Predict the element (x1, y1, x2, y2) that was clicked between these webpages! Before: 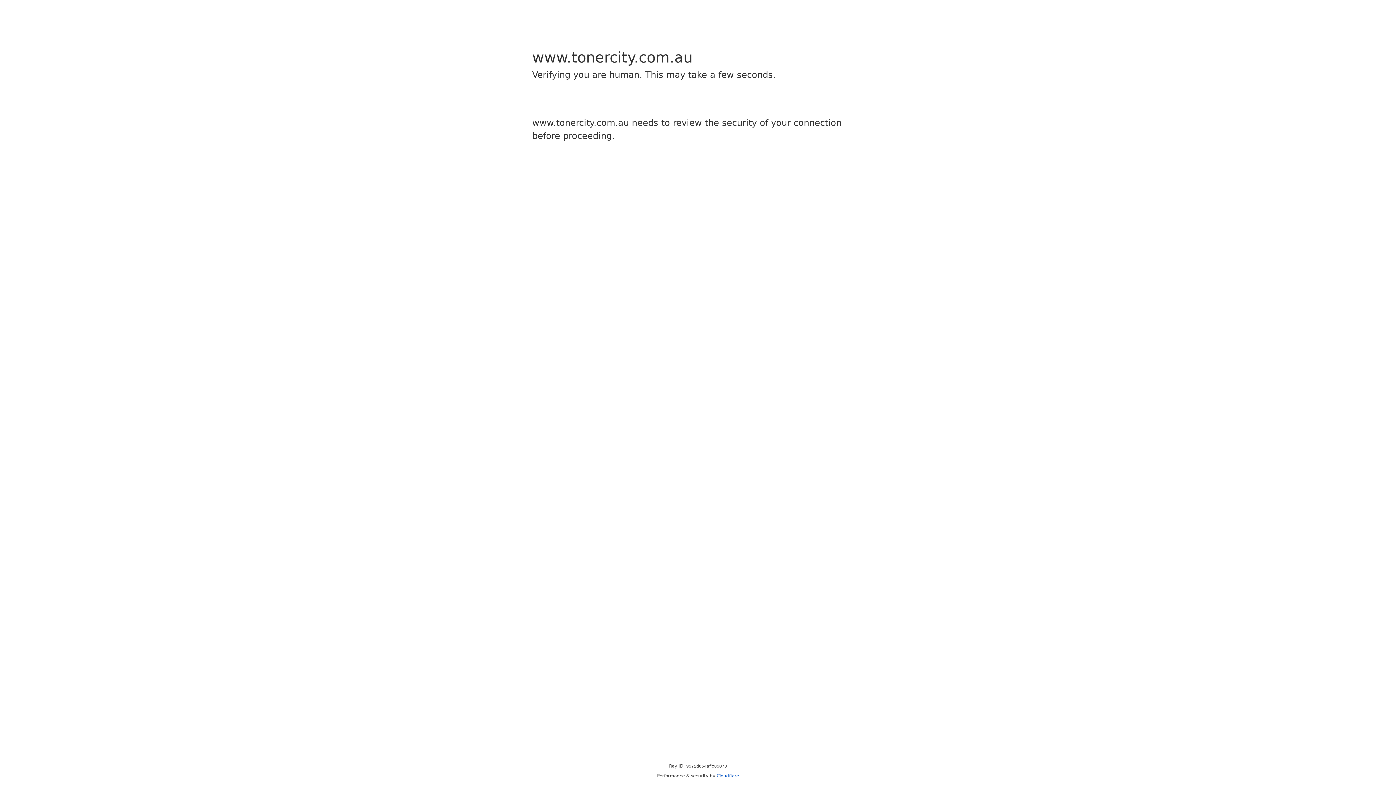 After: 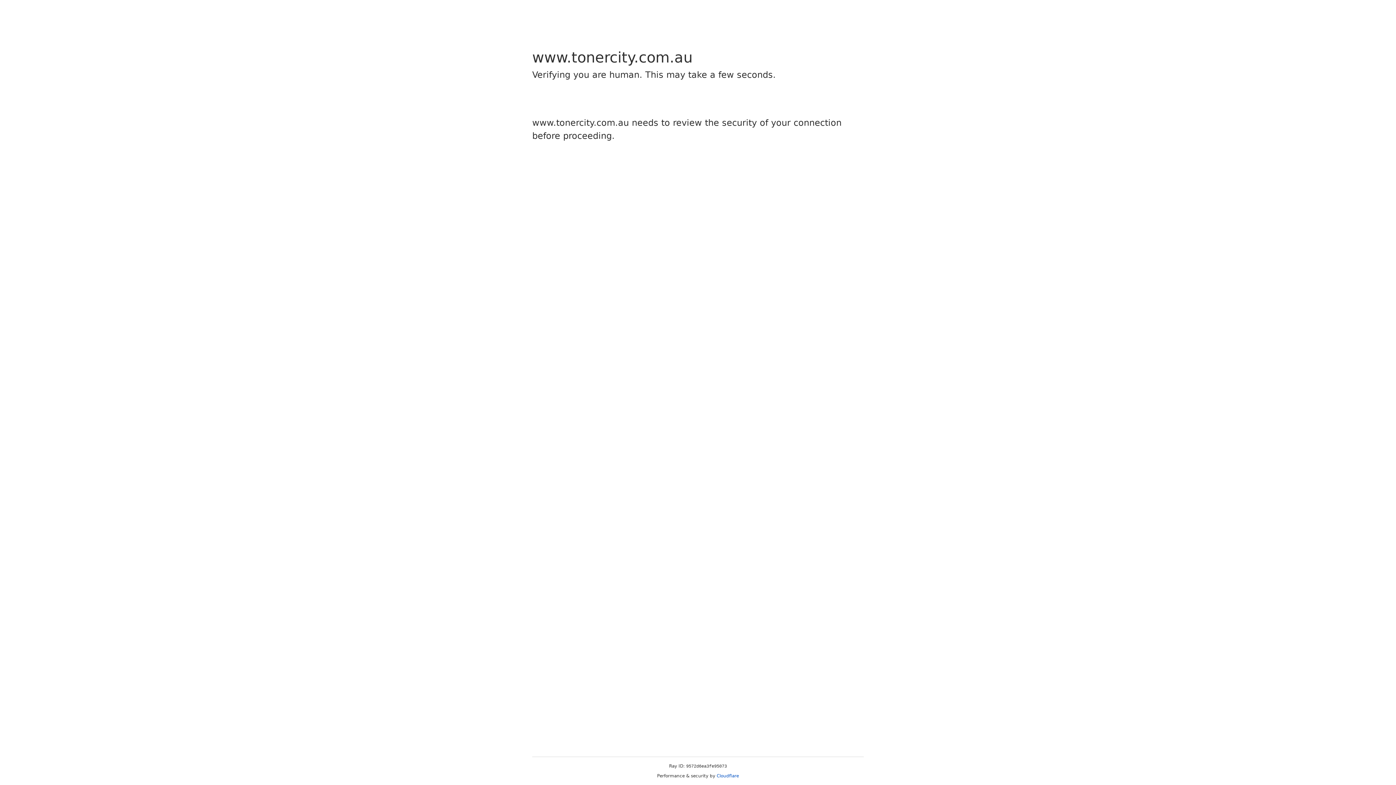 Action: label: Cloudflare bbox: (716, 773, 739, 778)